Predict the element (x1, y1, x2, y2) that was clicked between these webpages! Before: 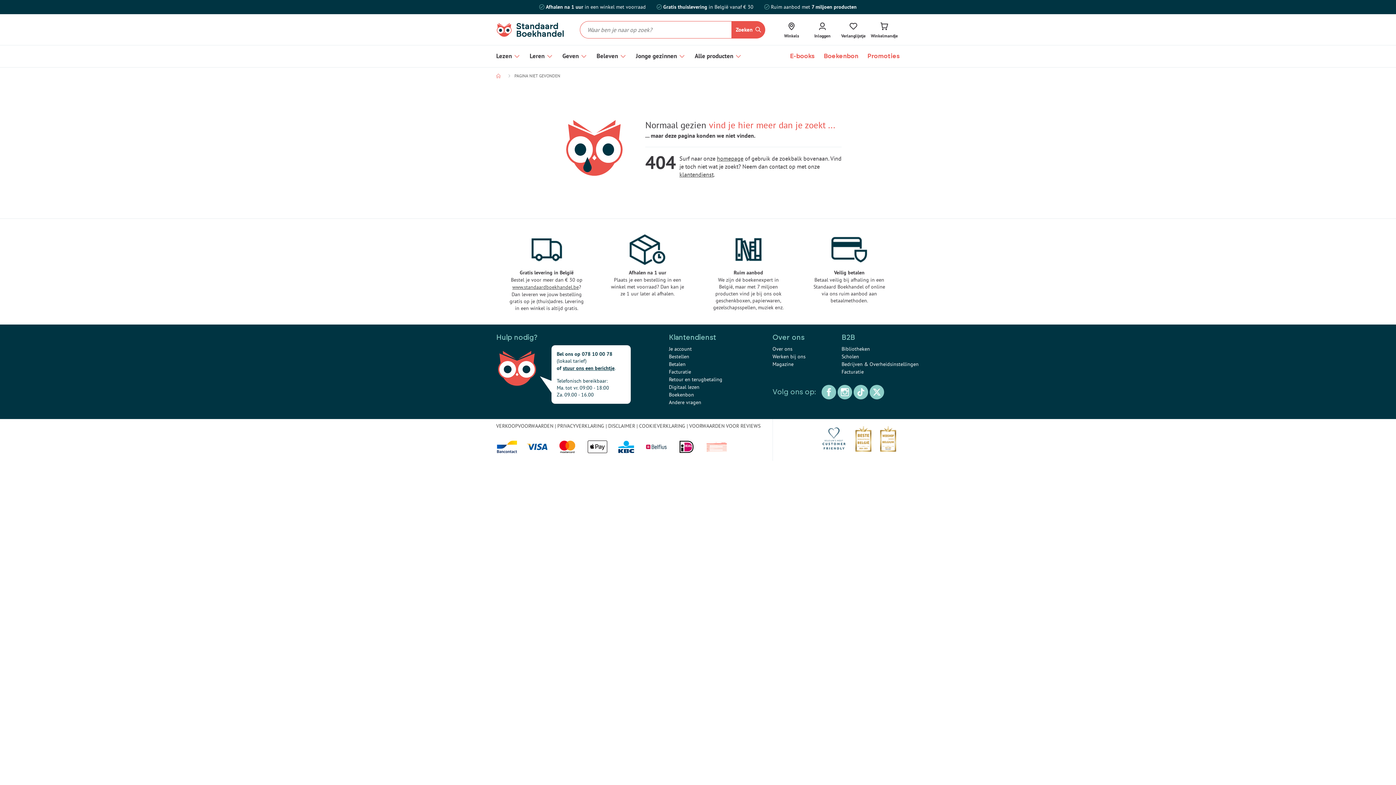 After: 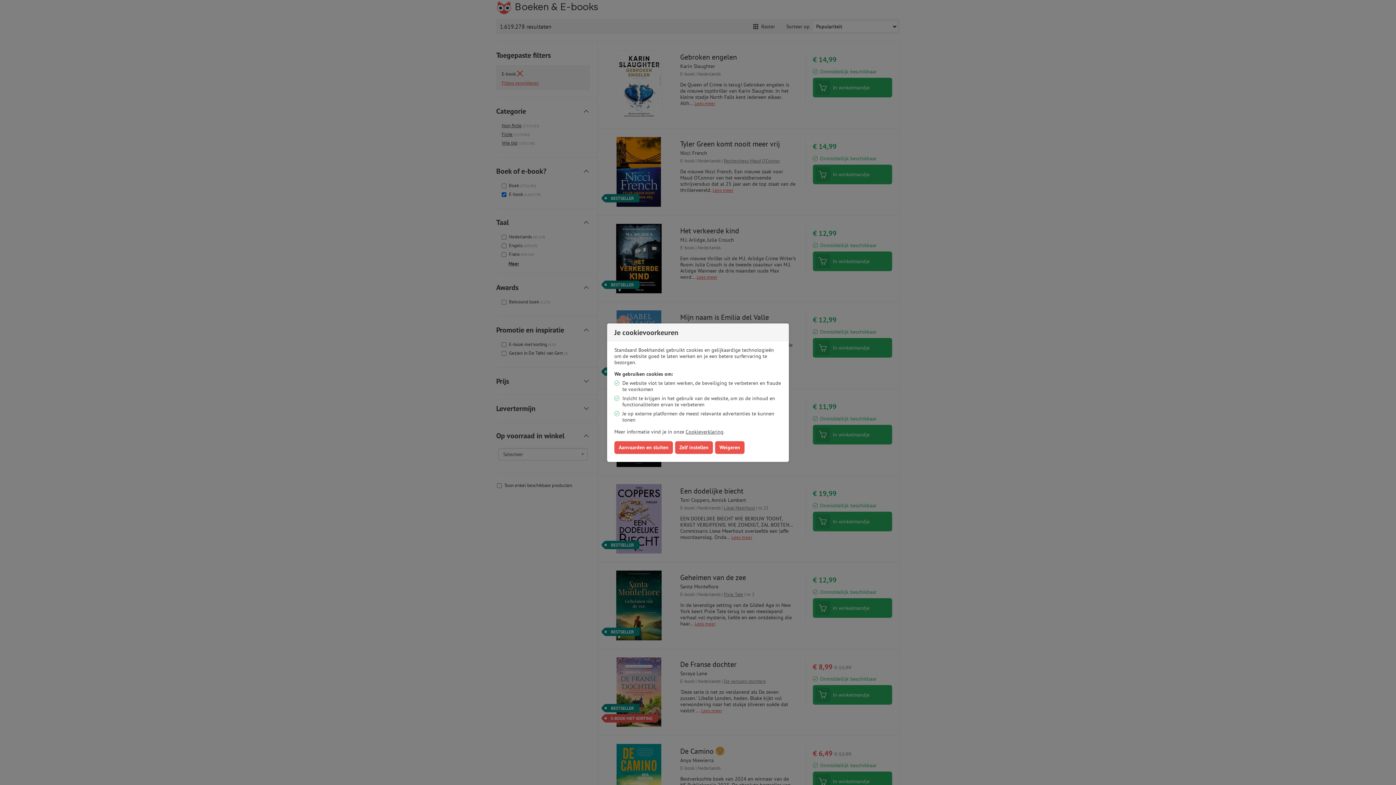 Action: label: E-books bbox: (790, 45, 814, 67)